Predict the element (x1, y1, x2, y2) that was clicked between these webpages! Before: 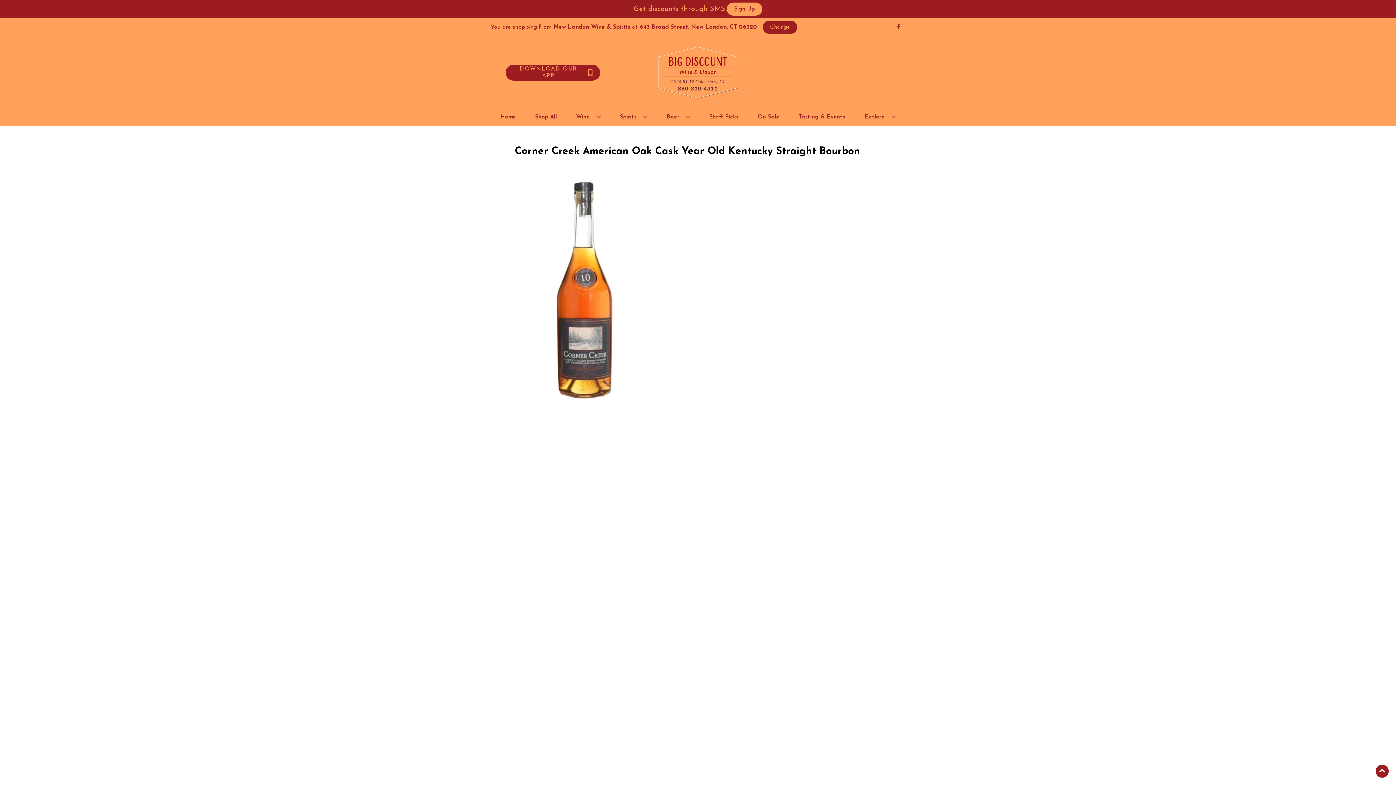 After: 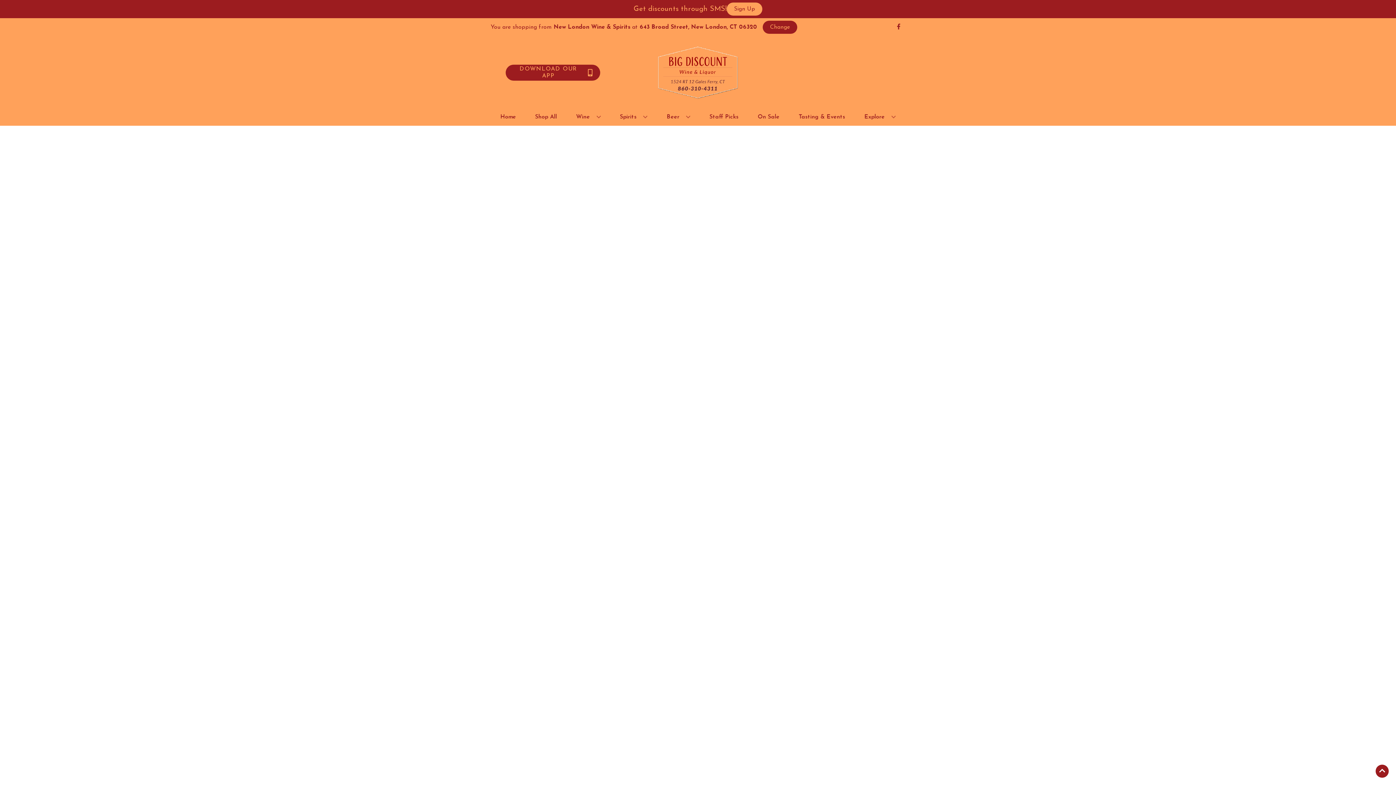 Action: label: On Sale bbox: (755, 109, 782, 125)